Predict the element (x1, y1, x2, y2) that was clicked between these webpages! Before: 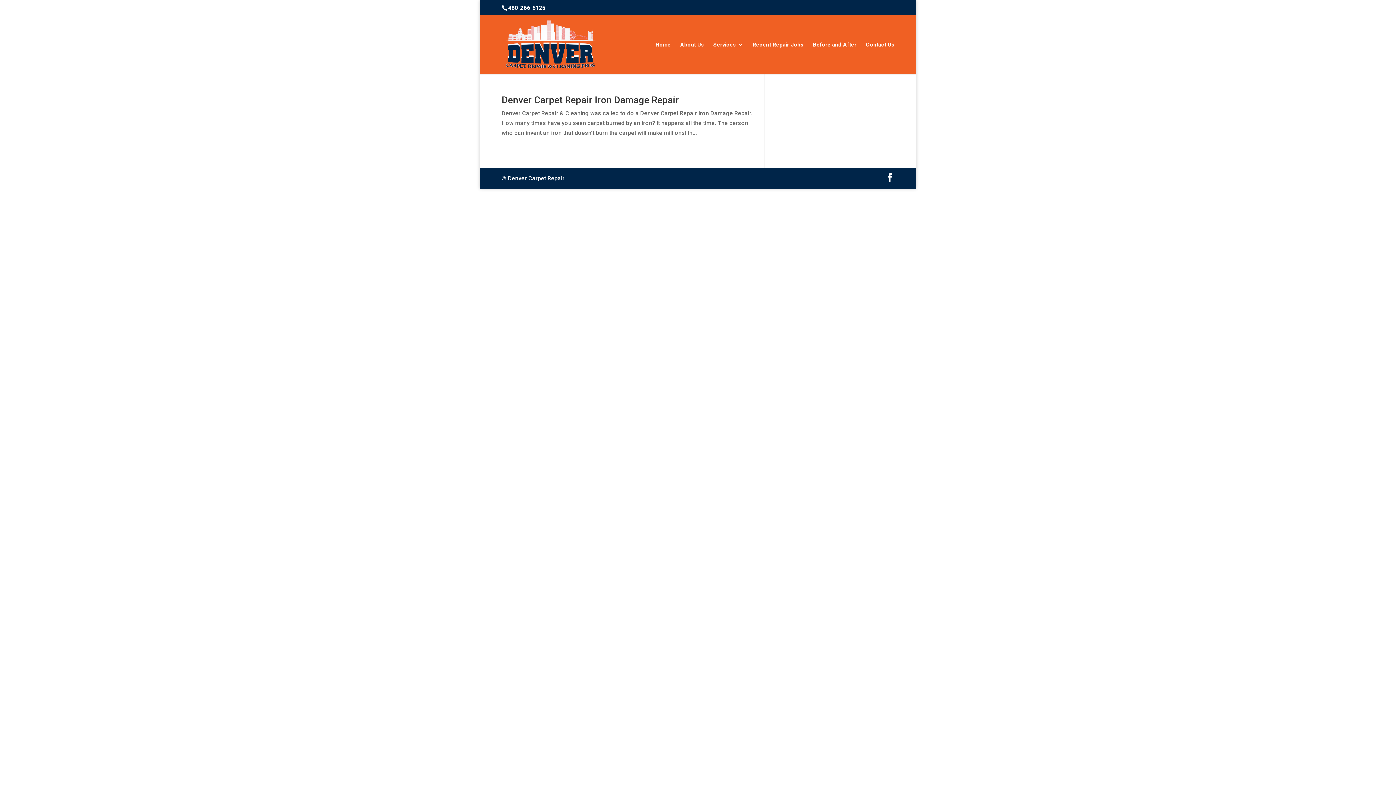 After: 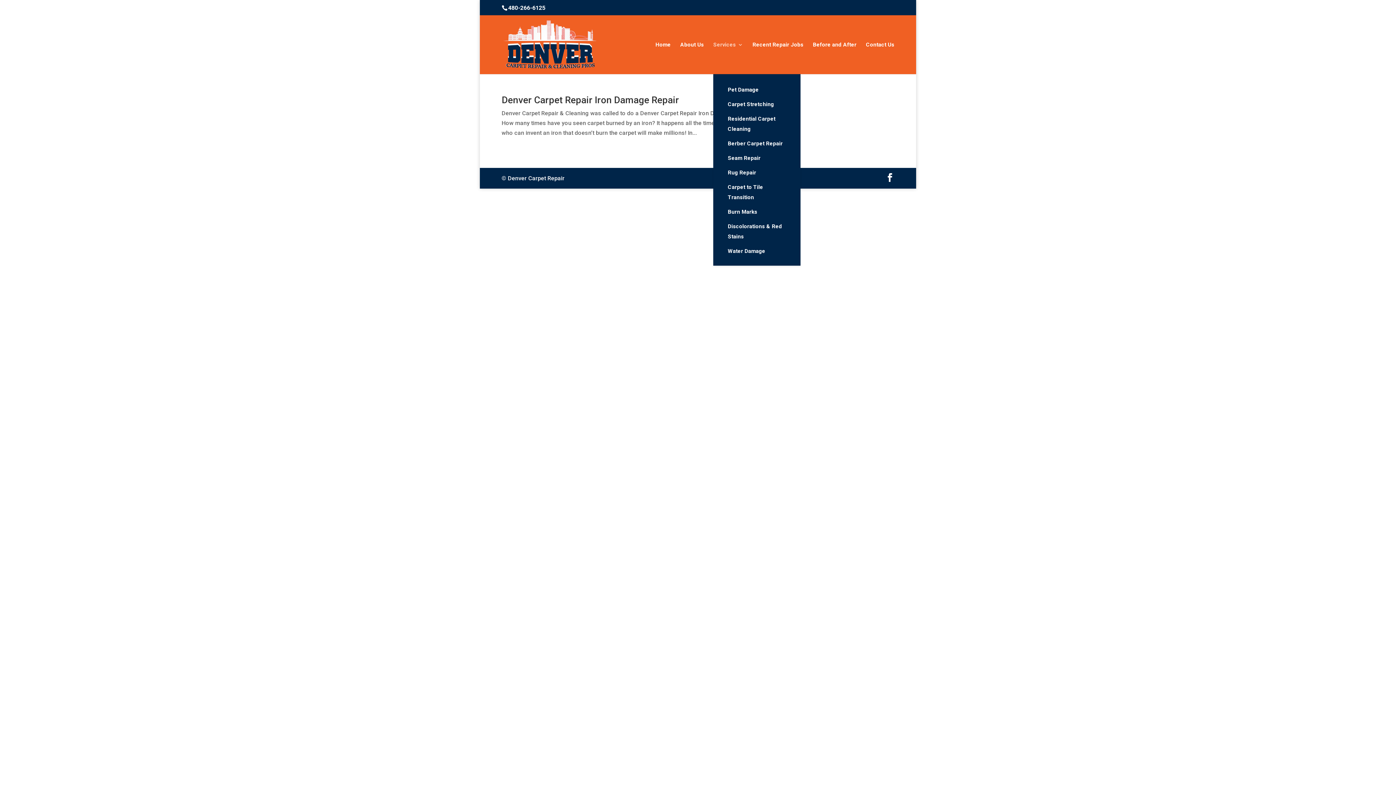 Action: bbox: (713, 42, 743, 74) label: Services